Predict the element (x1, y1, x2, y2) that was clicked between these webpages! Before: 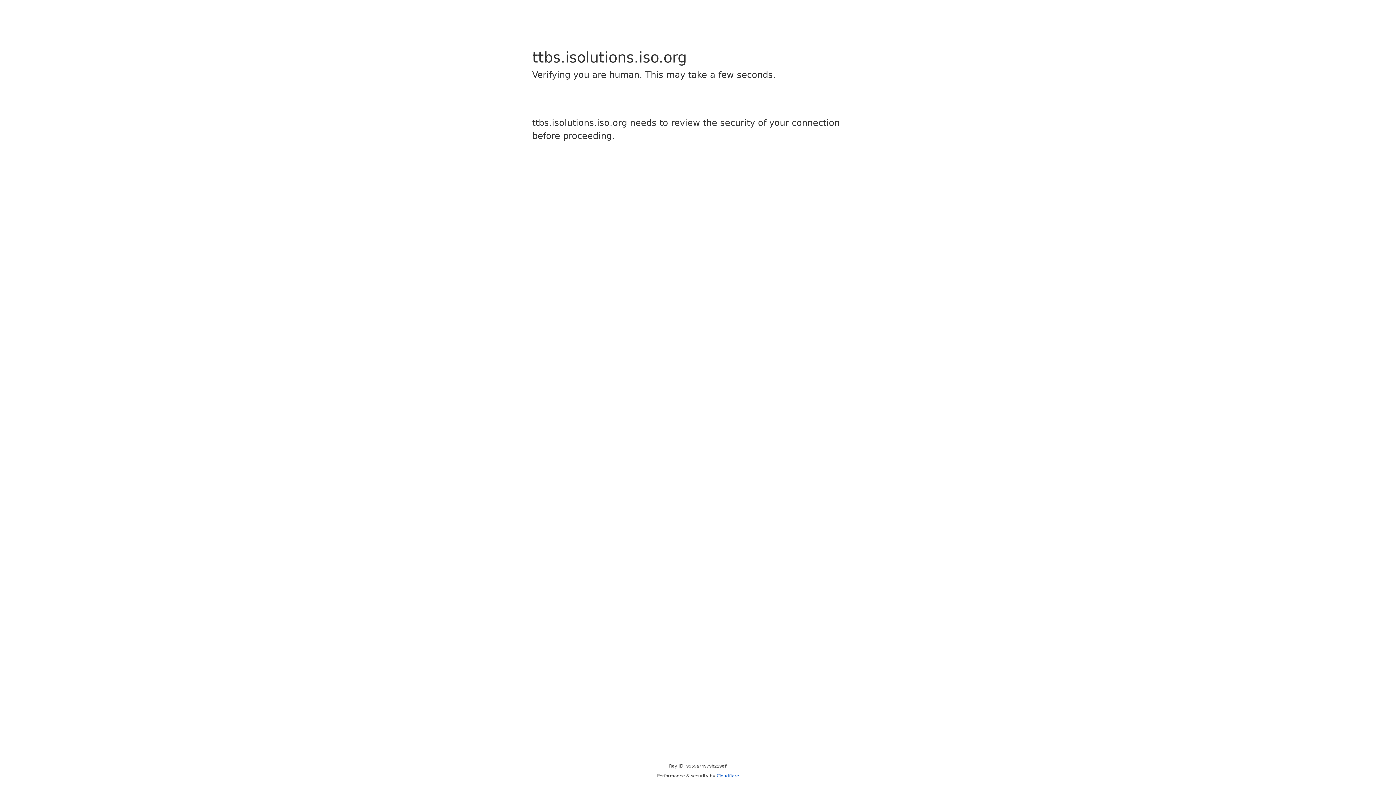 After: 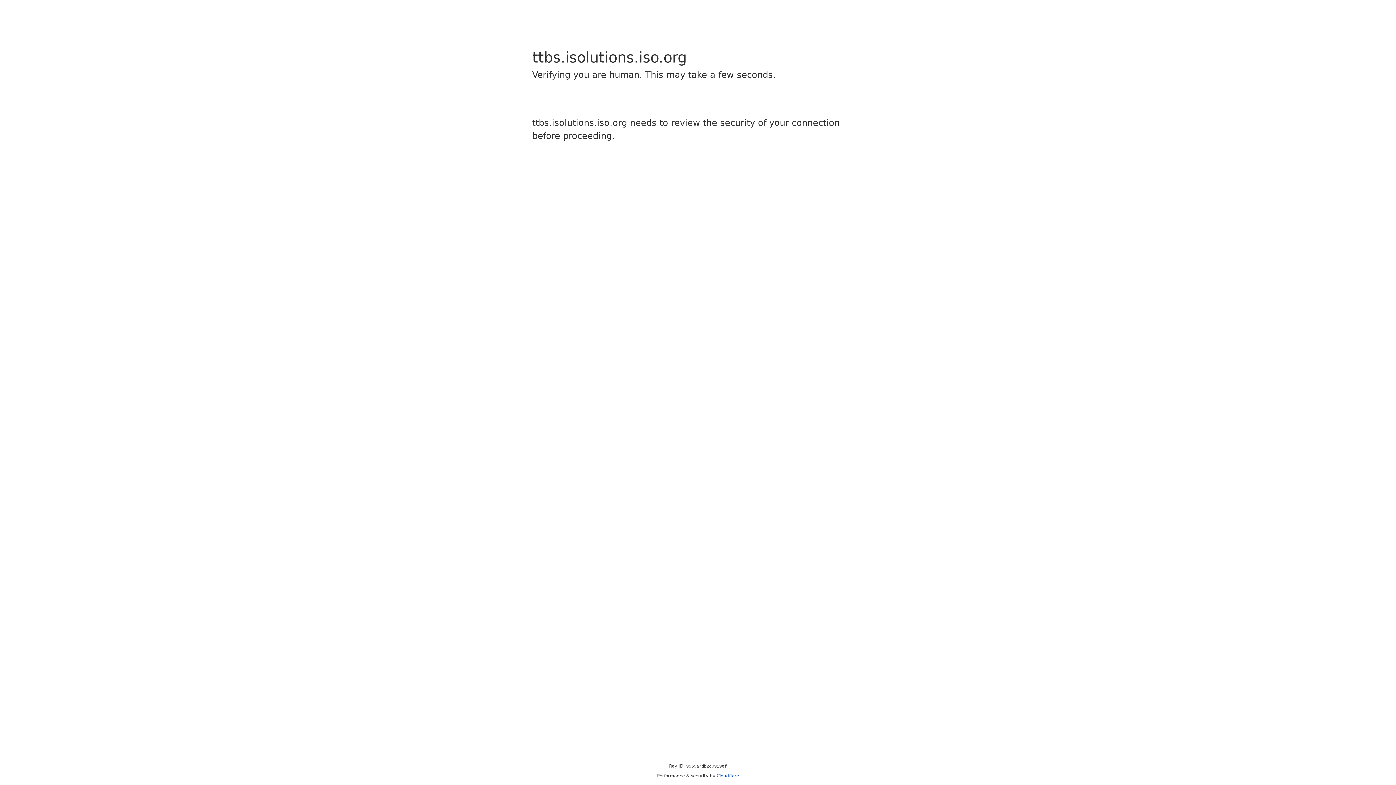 Action: bbox: (716, 773, 739, 778) label: Cloudflare